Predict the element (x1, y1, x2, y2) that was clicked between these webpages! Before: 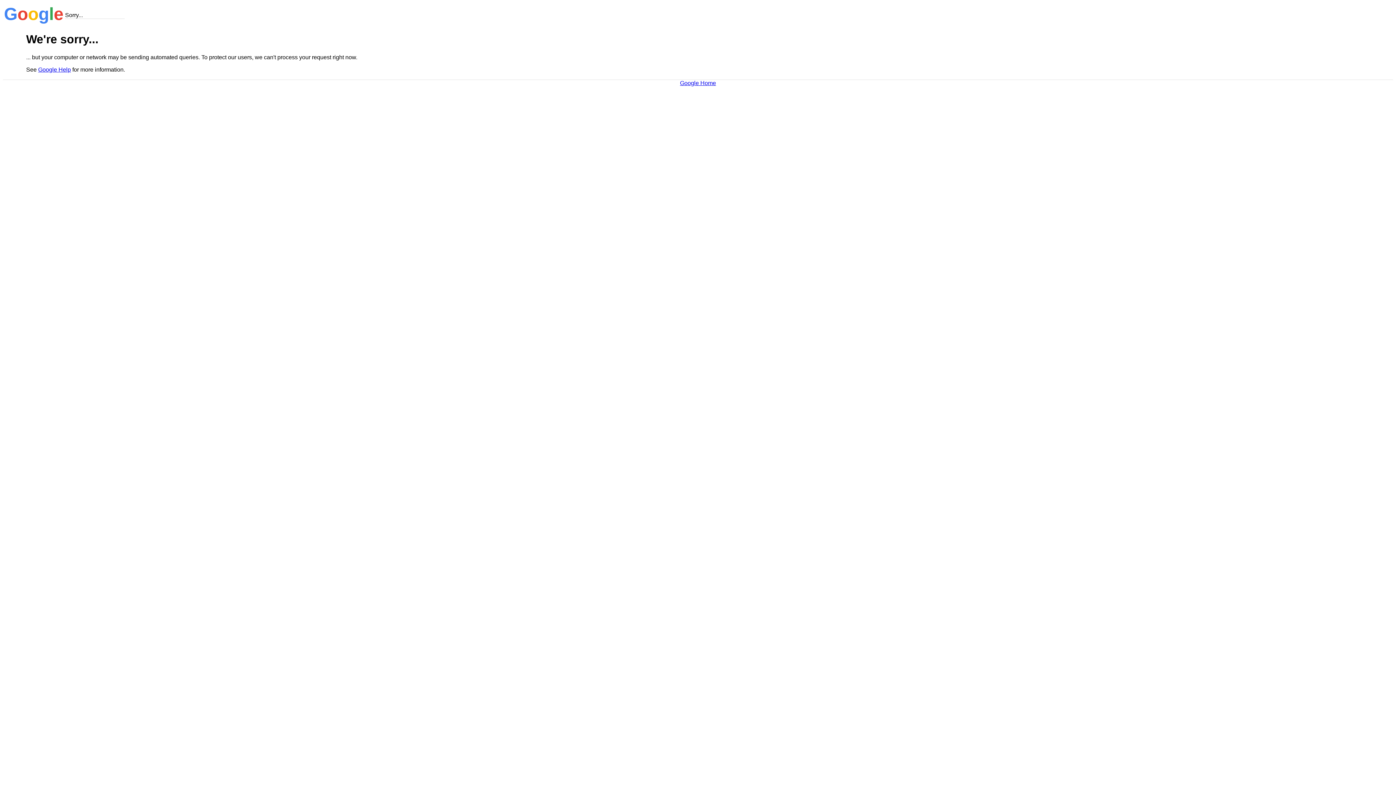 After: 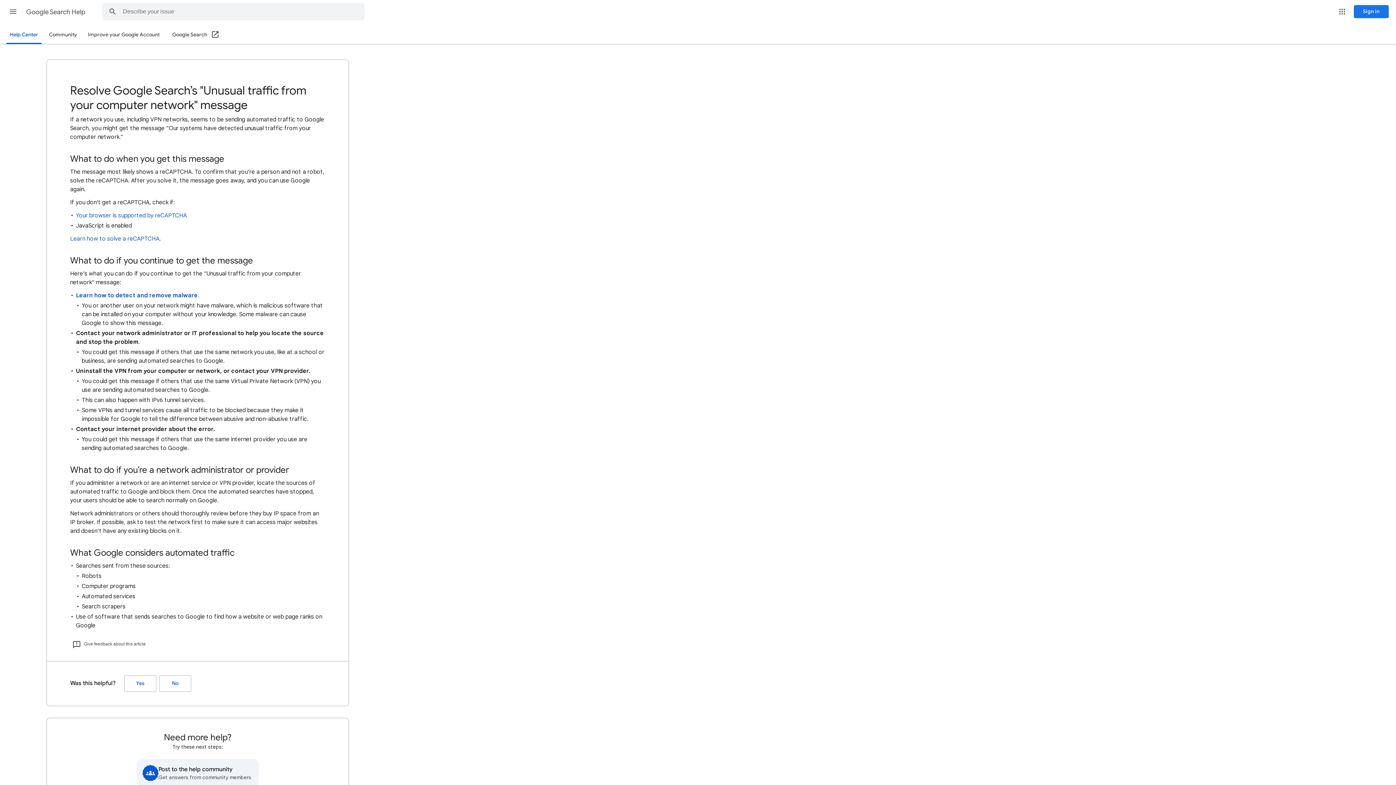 Action: label: Google Help bbox: (38, 66, 70, 72)